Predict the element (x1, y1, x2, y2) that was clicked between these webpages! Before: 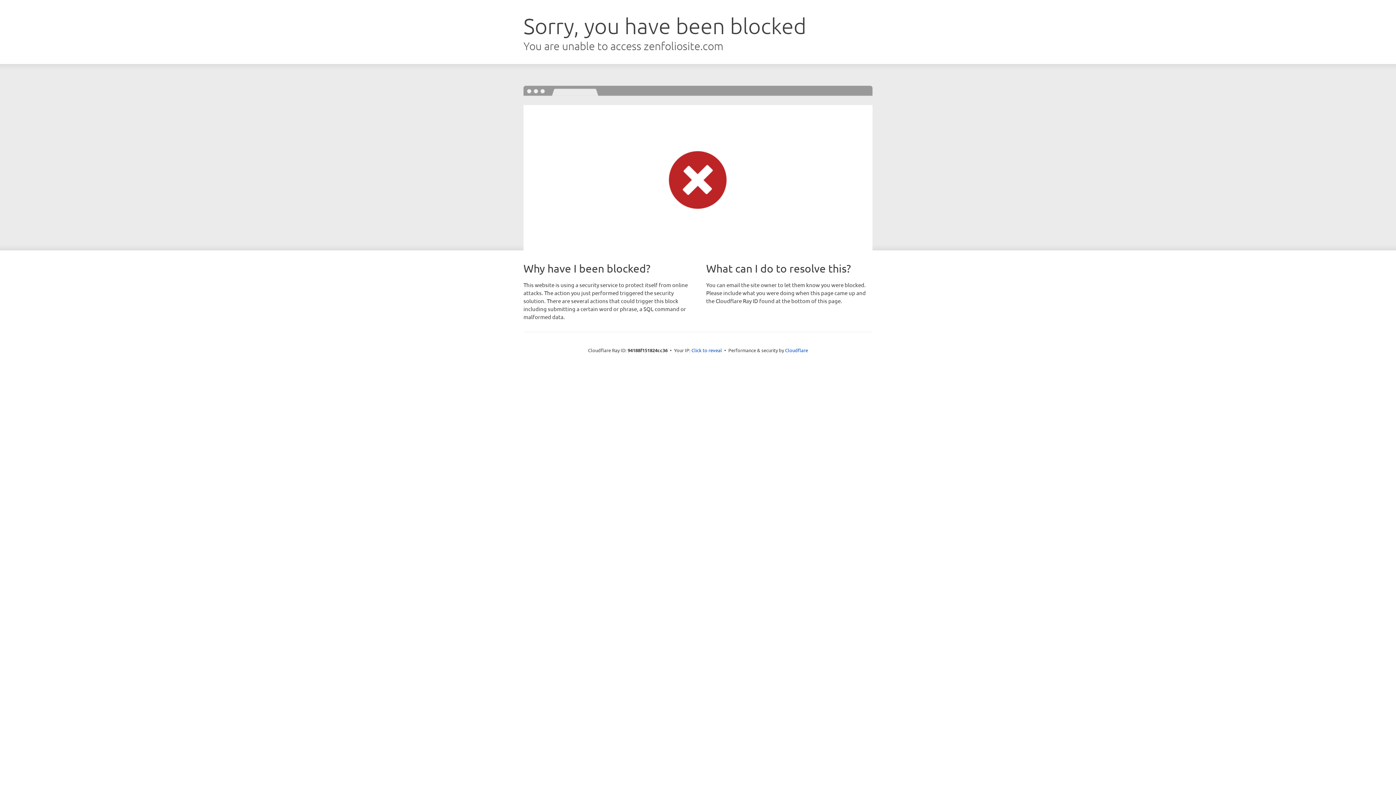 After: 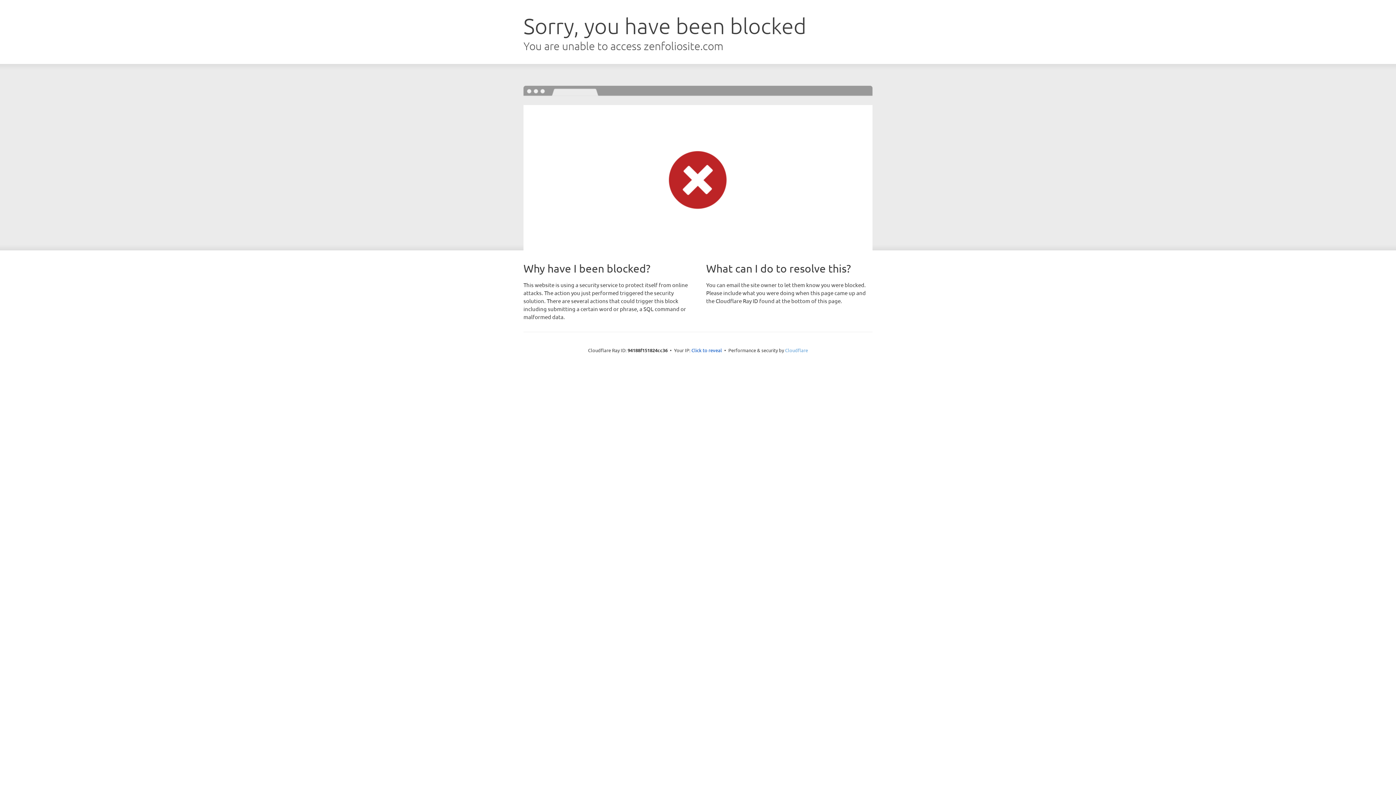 Action: label: Cloudflare bbox: (785, 347, 808, 353)